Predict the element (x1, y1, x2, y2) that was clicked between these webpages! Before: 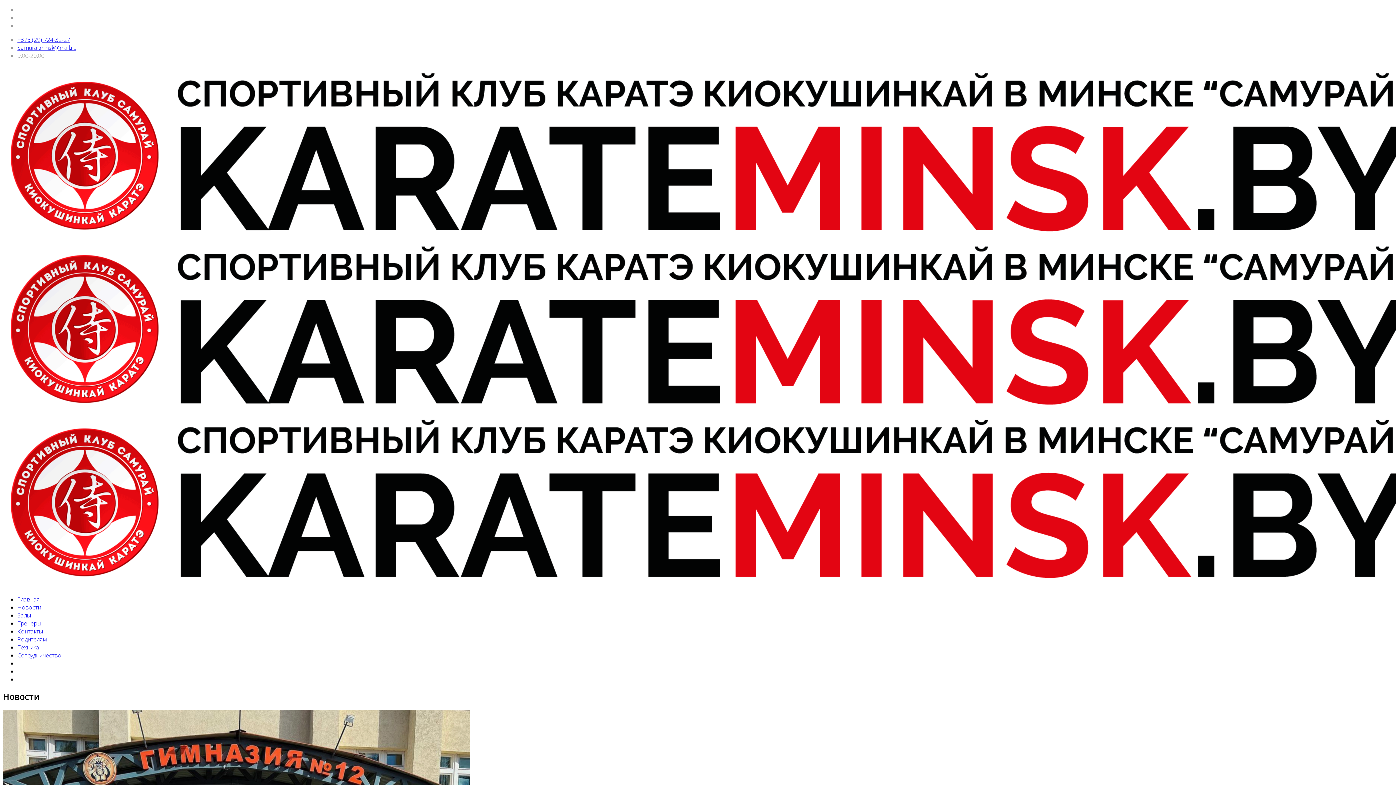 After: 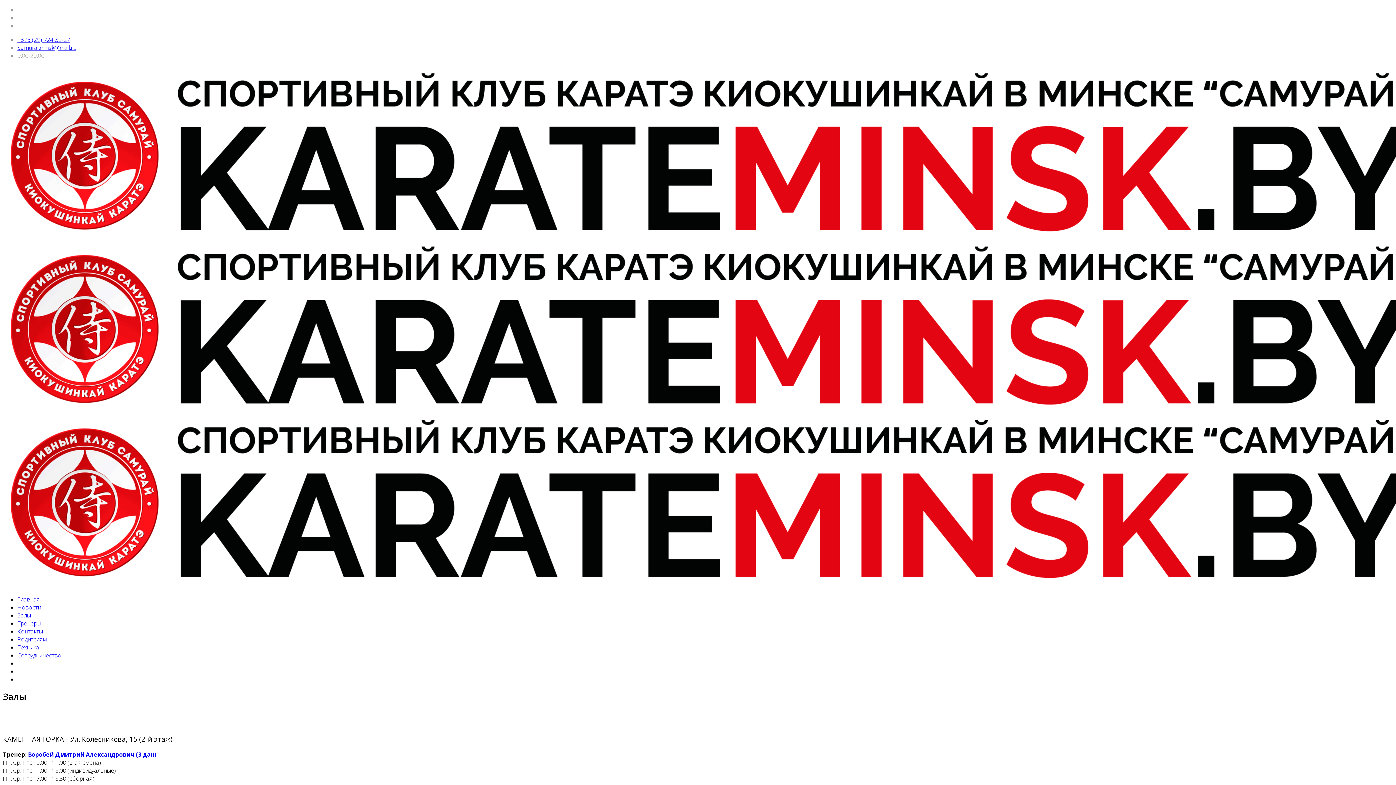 Action: bbox: (17, 611, 30, 619) label: Залы